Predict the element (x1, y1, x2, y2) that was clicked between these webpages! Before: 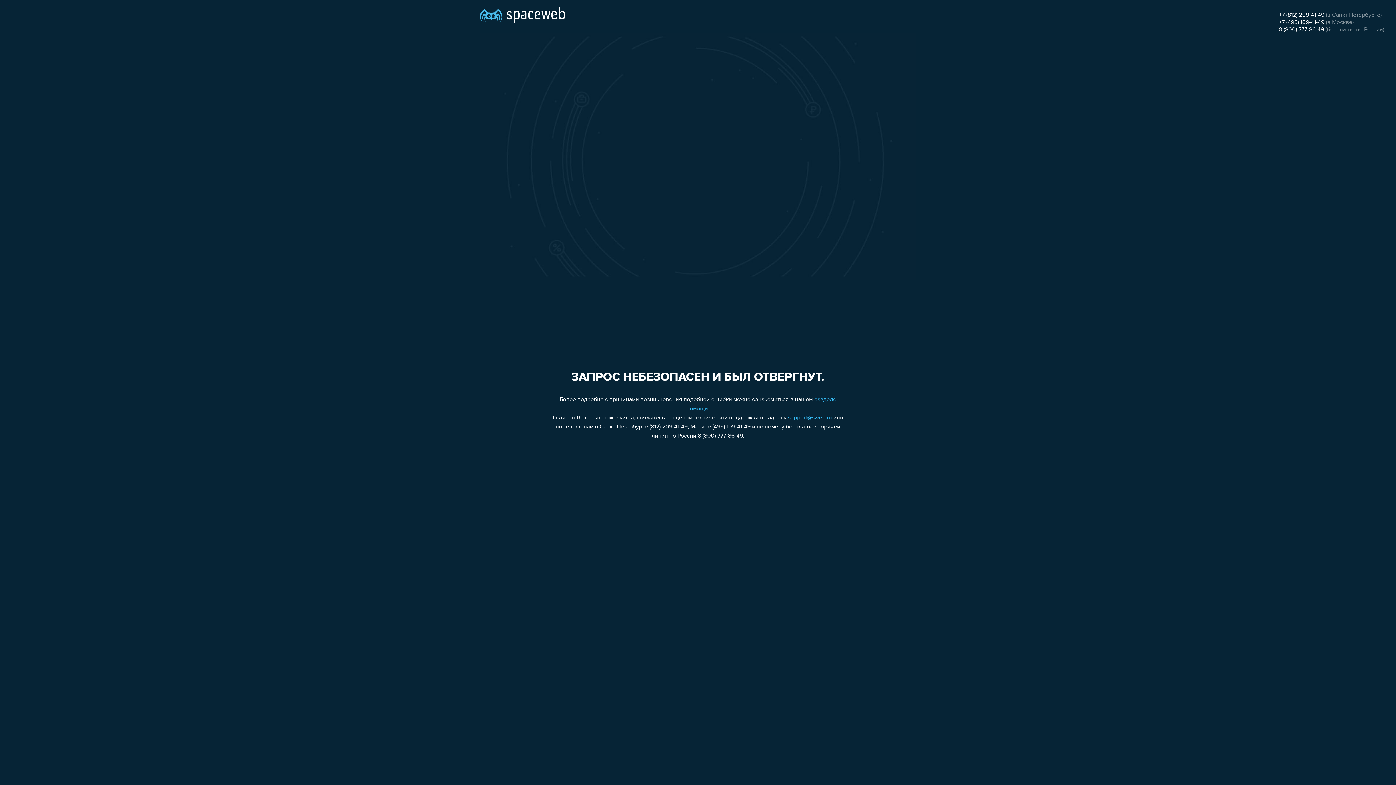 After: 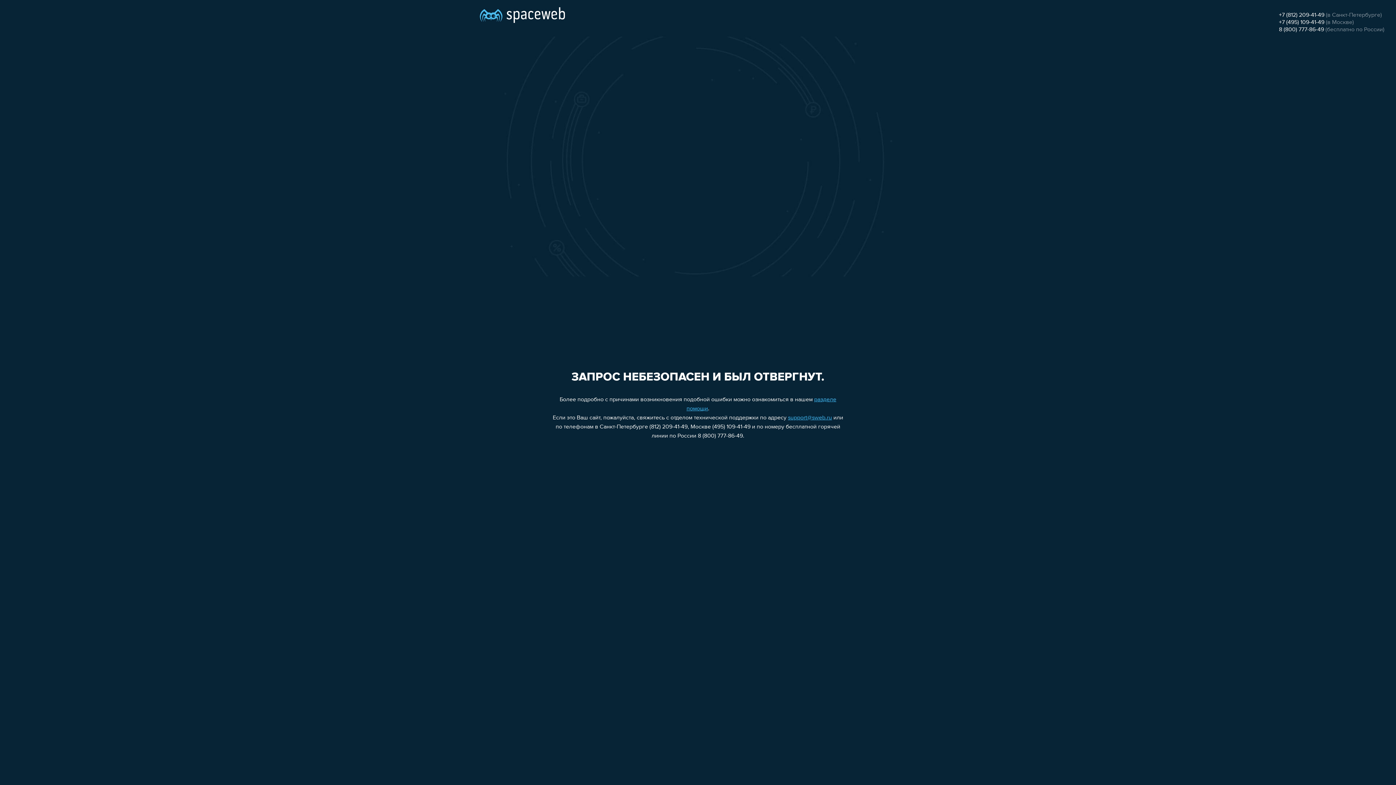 Action: label: +7 (495) 109-41-49 bbox: (1279, 19, 1324, 25)